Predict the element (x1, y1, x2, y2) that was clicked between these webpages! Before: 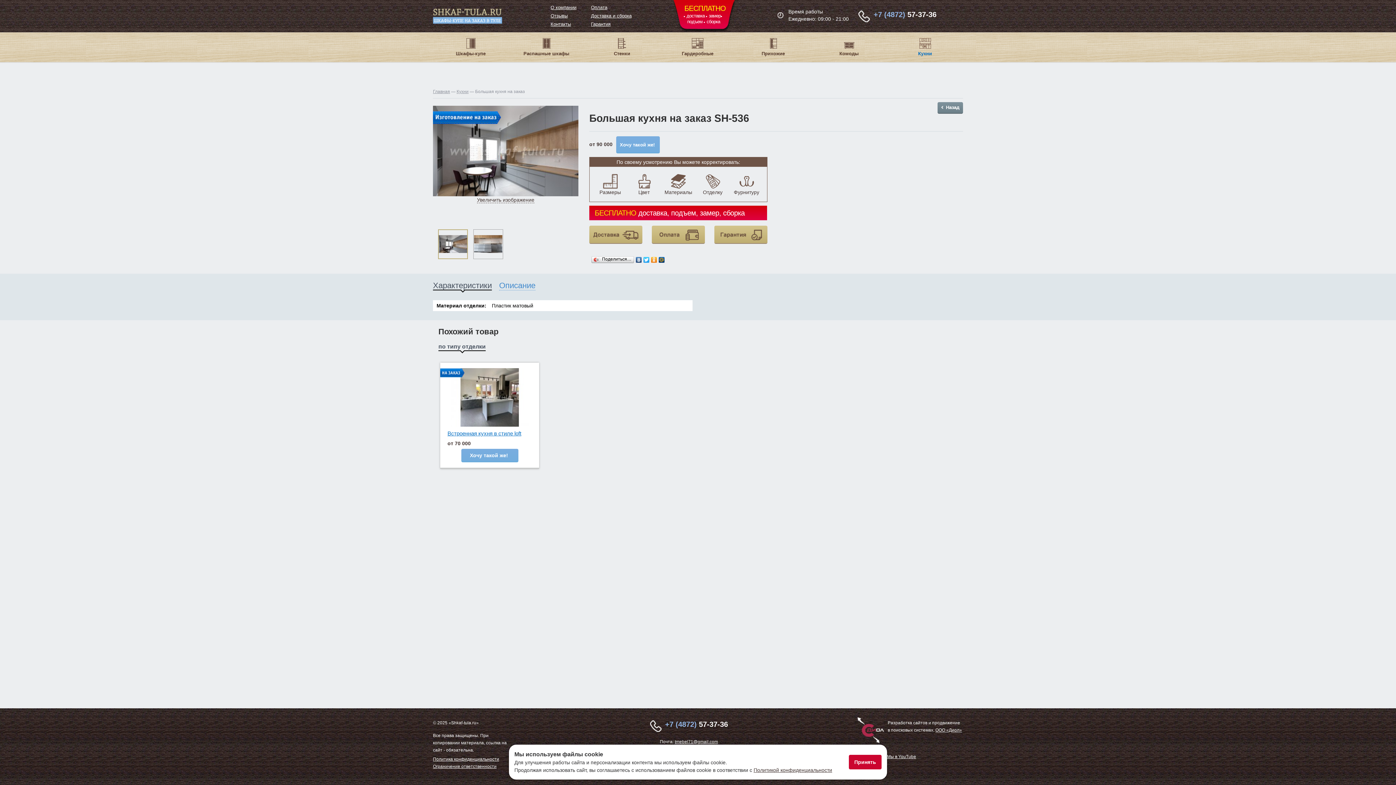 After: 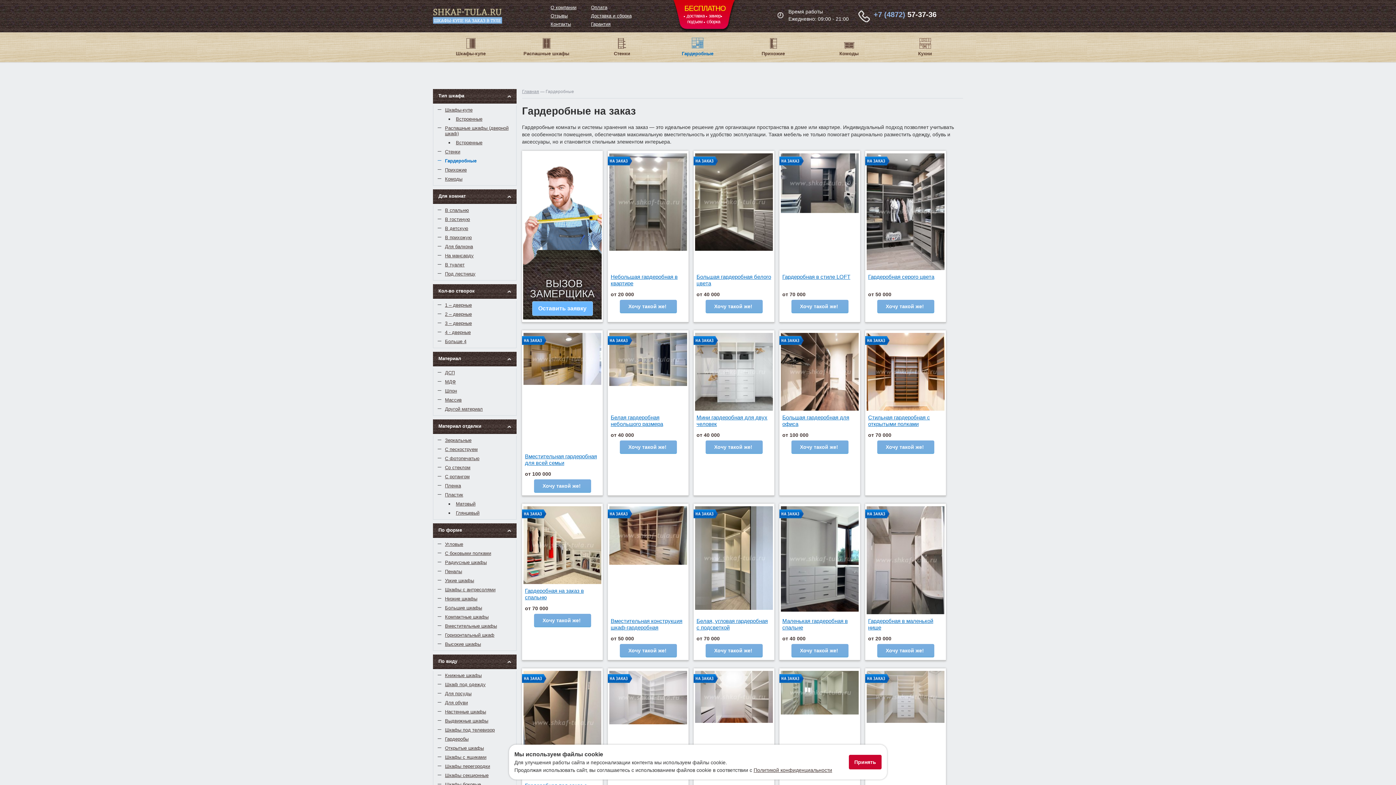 Action: bbox: (660, 32, 735, 62) label: Гардеробные